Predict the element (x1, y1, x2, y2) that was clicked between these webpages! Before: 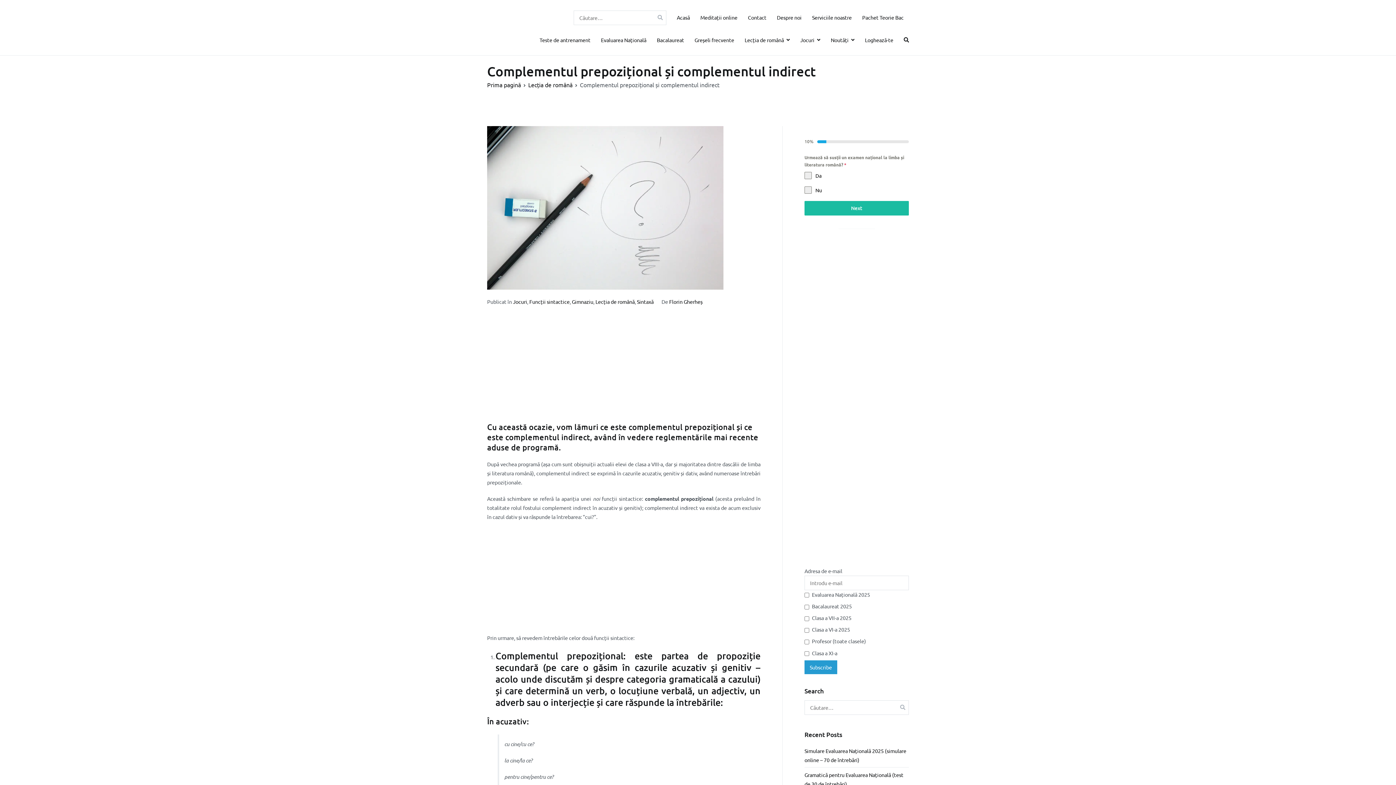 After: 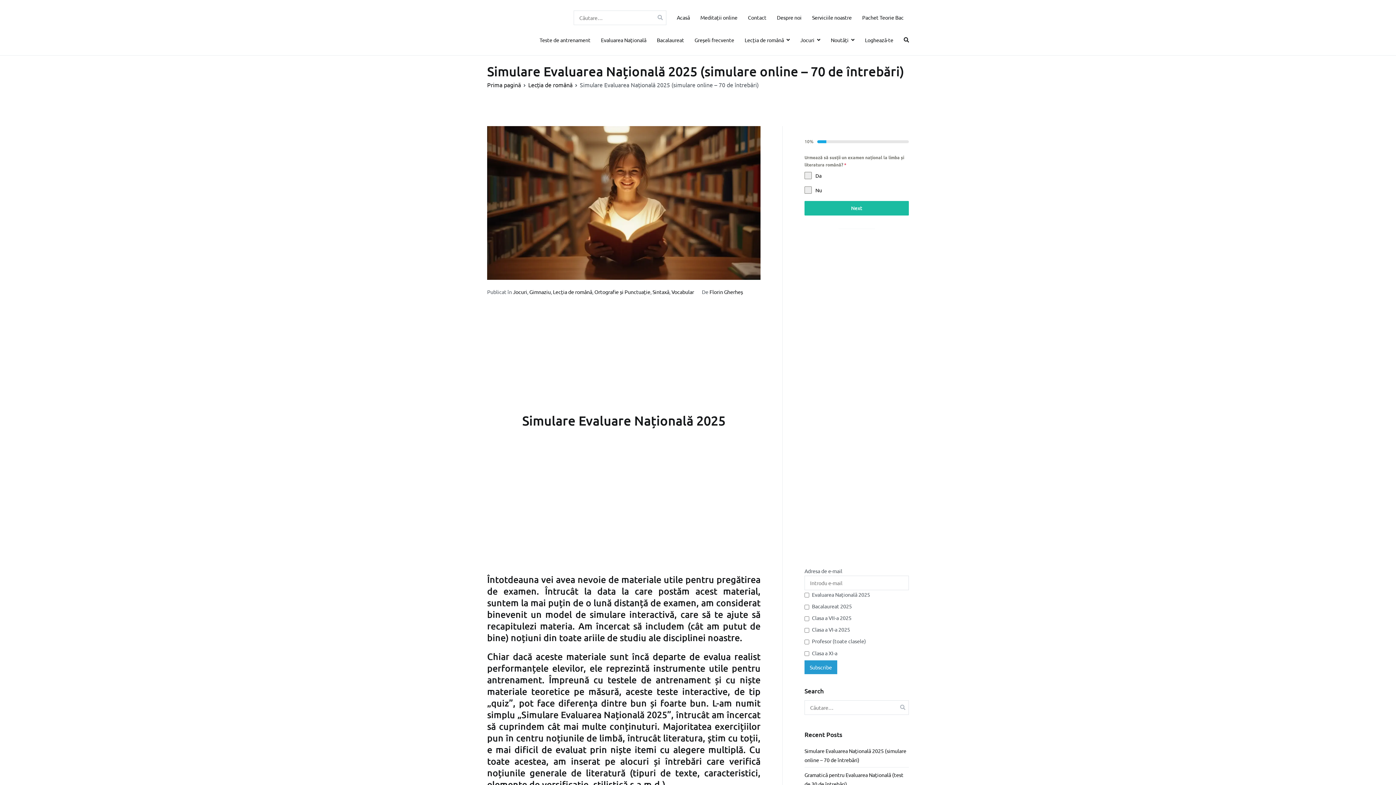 Action: label: Simulare Evaluarea Națională 2025 (simulare online – 70 de întrebări) bbox: (804, 744, 909, 767)